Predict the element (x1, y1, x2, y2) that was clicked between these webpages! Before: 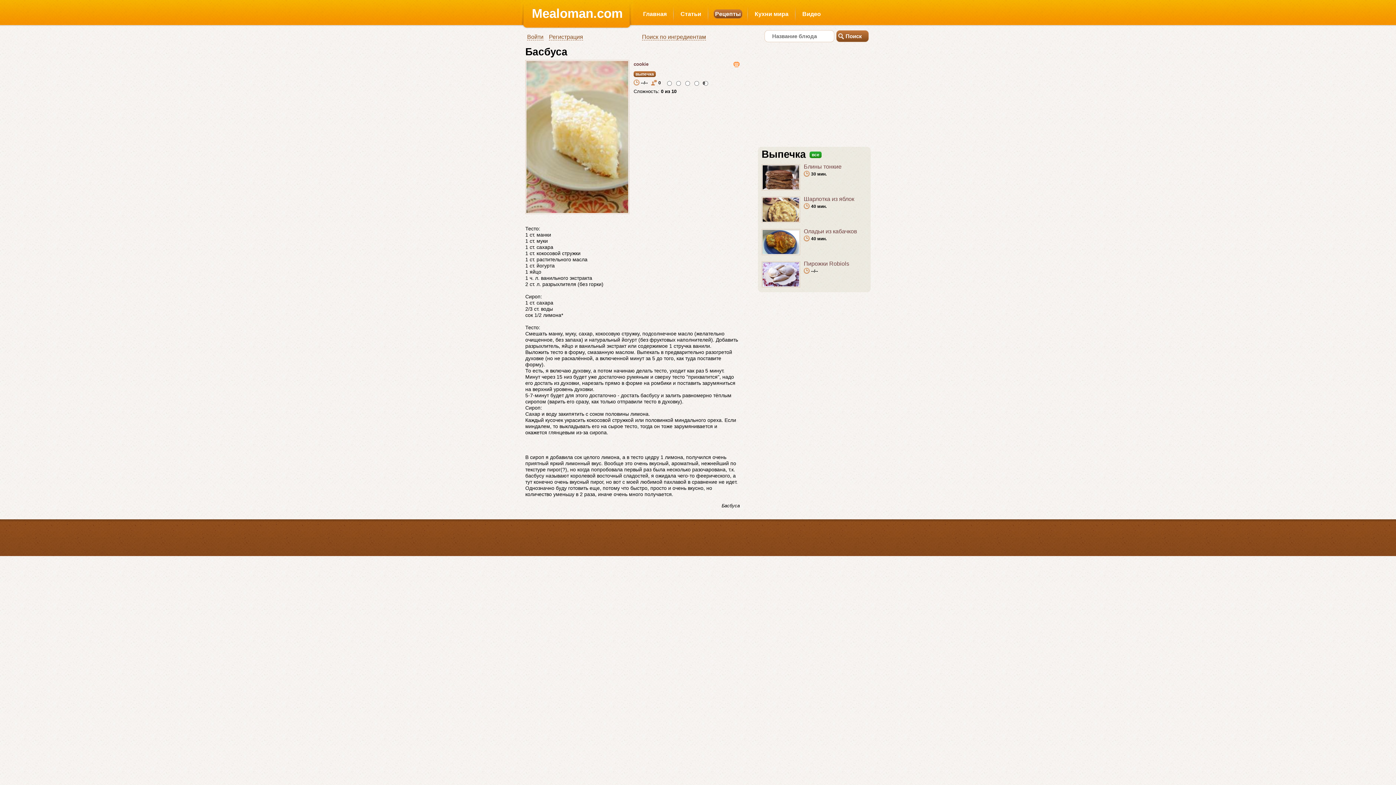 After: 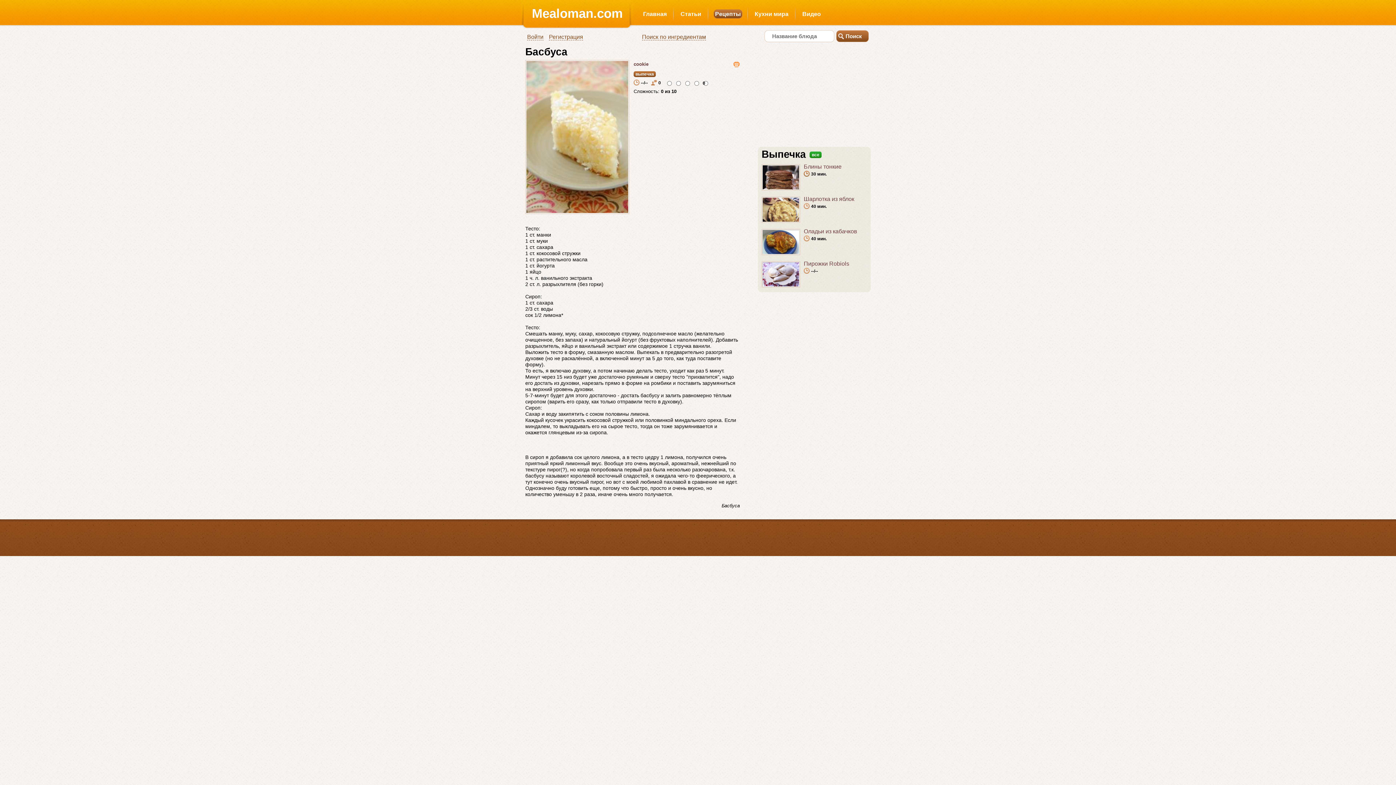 Action: label: 30 мин. bbox: (804, 170, 826, 176)